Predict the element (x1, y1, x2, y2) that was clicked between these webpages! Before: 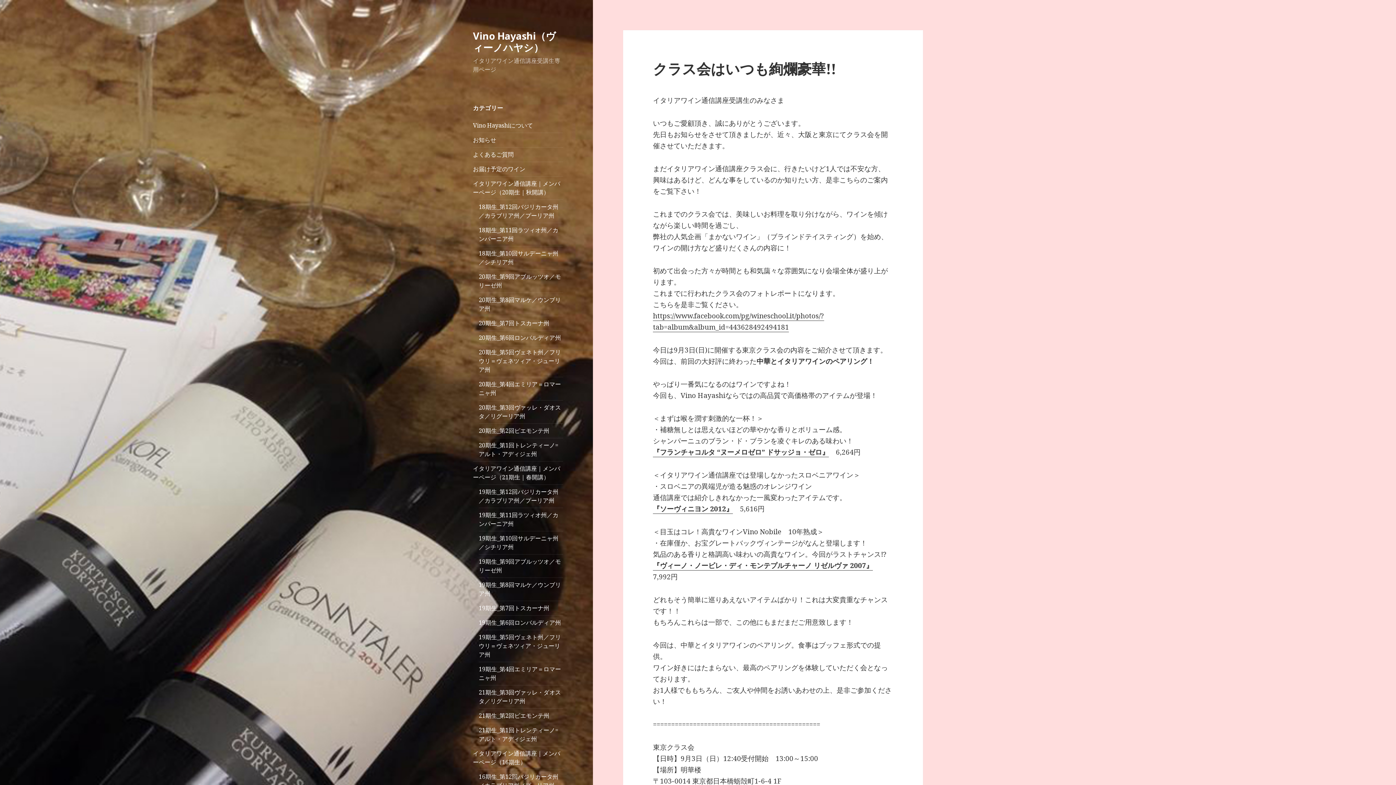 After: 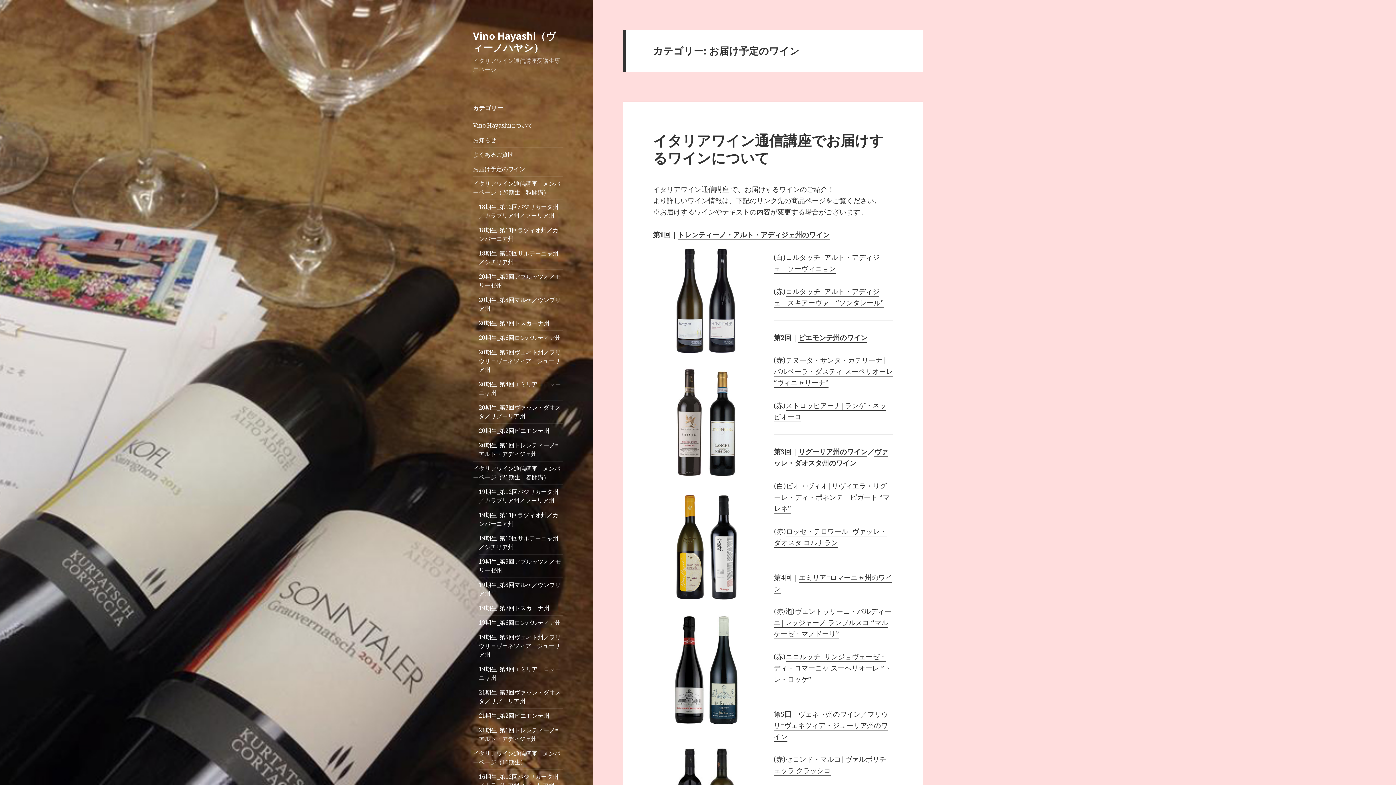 Action: bbox: (473, 165, 525, 173) label: お届け予定のワイン